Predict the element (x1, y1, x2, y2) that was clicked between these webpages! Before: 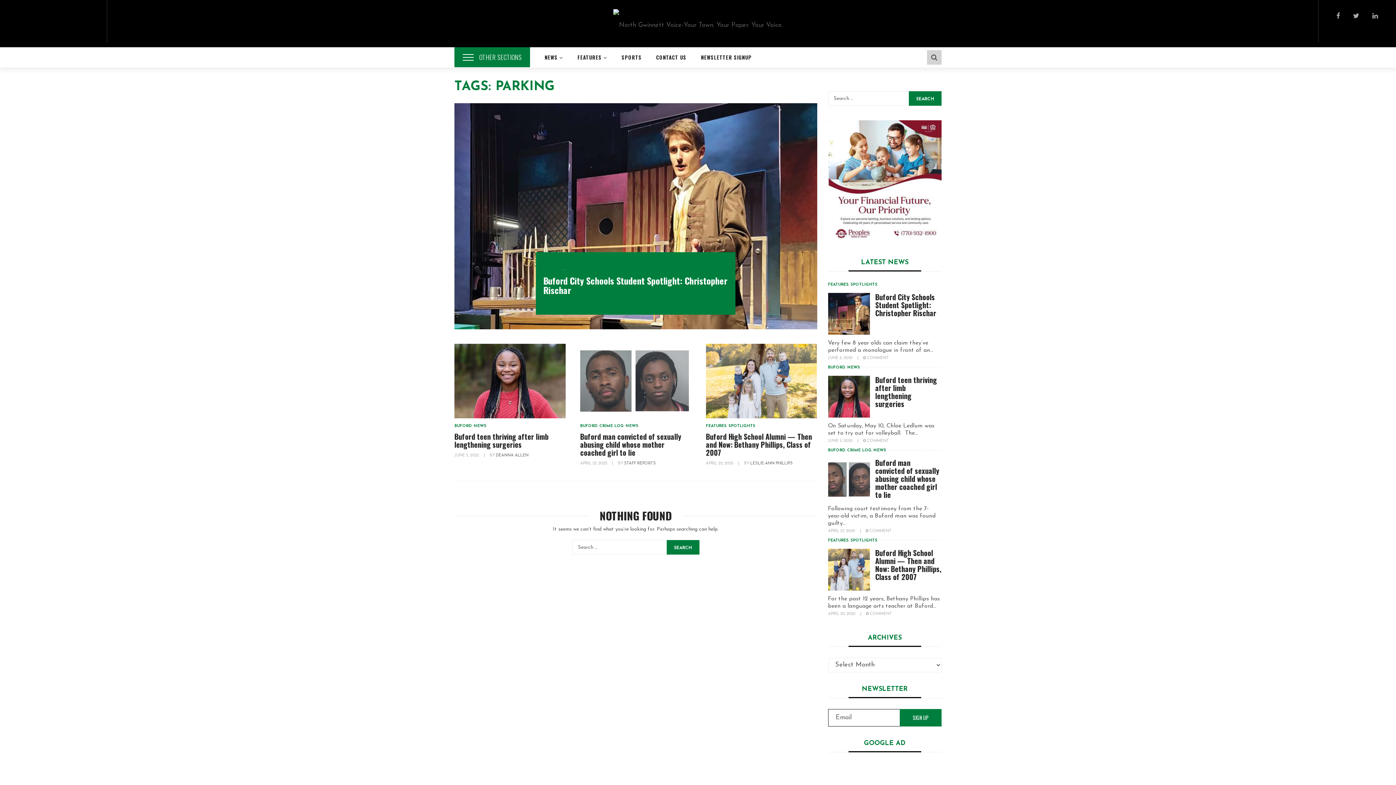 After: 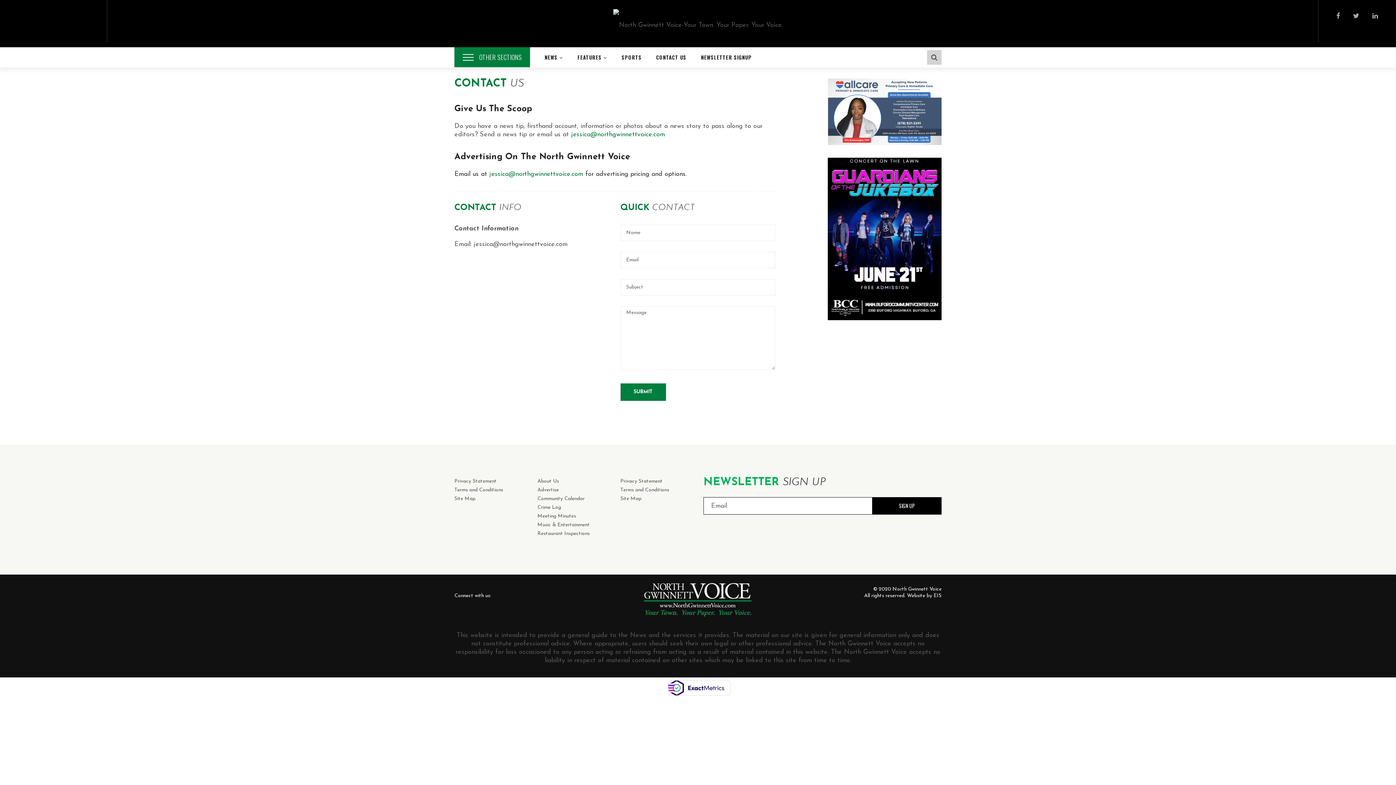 Action: label: CONTACT US bbox: (656, 49, 686, 65)